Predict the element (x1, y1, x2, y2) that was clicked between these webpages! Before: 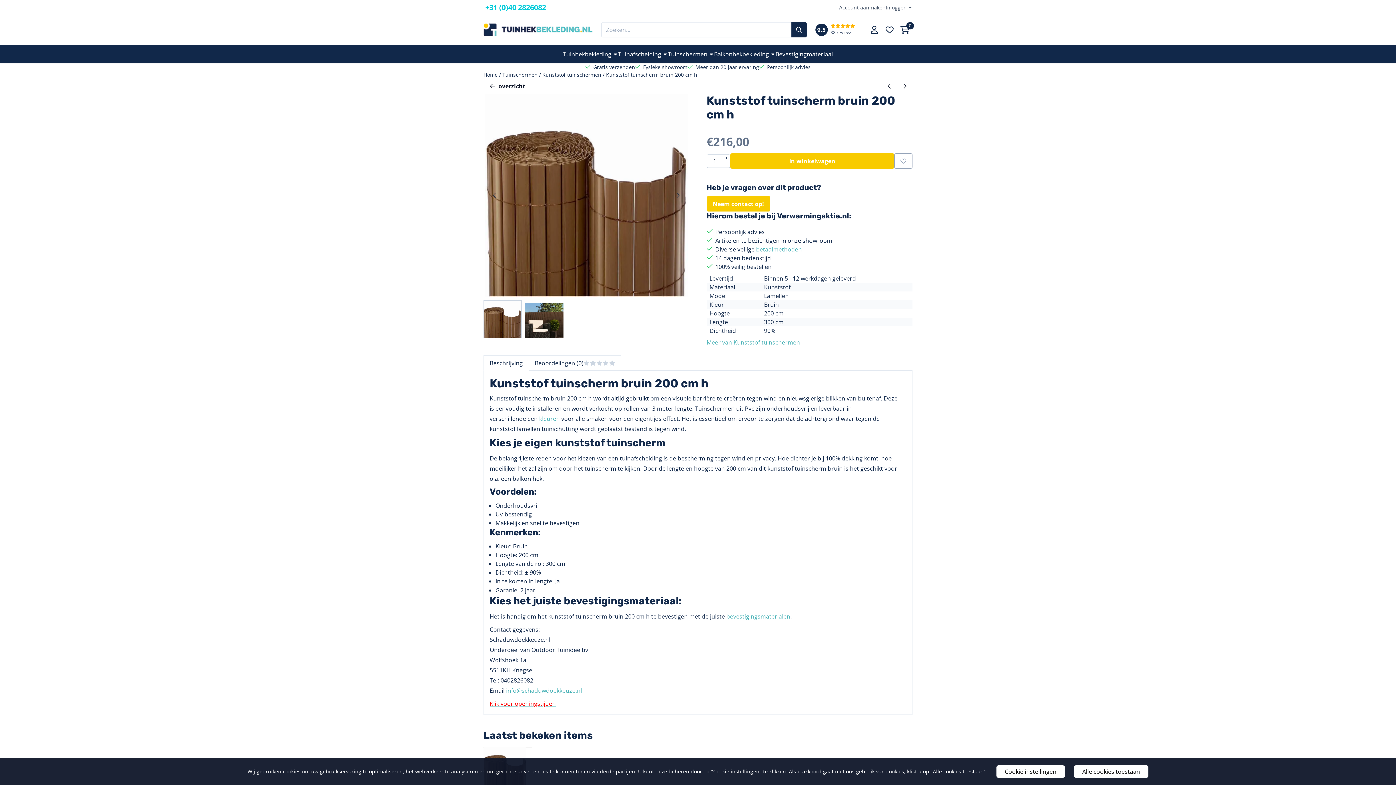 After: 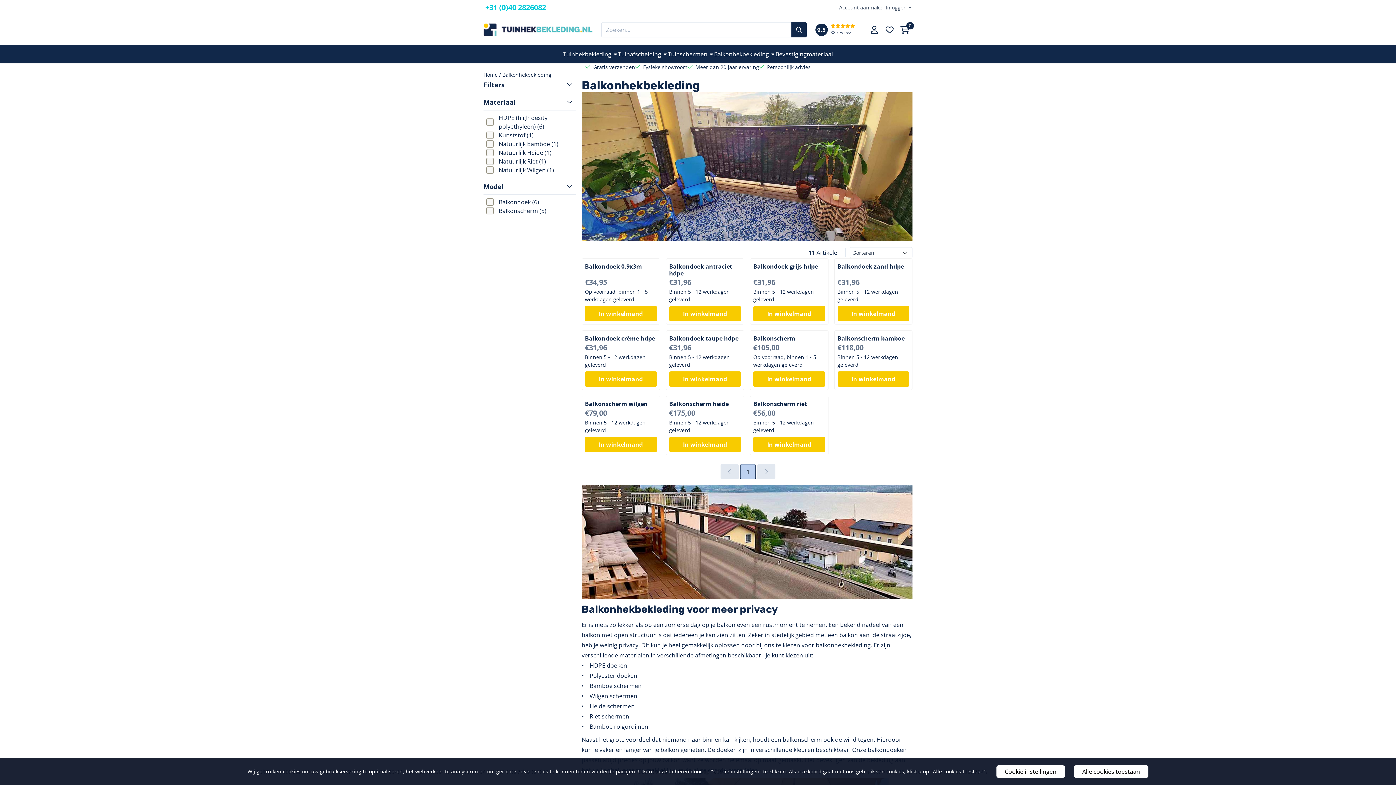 Action: label: Balkonhekbekleding bbox: (714, 45, 775, 63)